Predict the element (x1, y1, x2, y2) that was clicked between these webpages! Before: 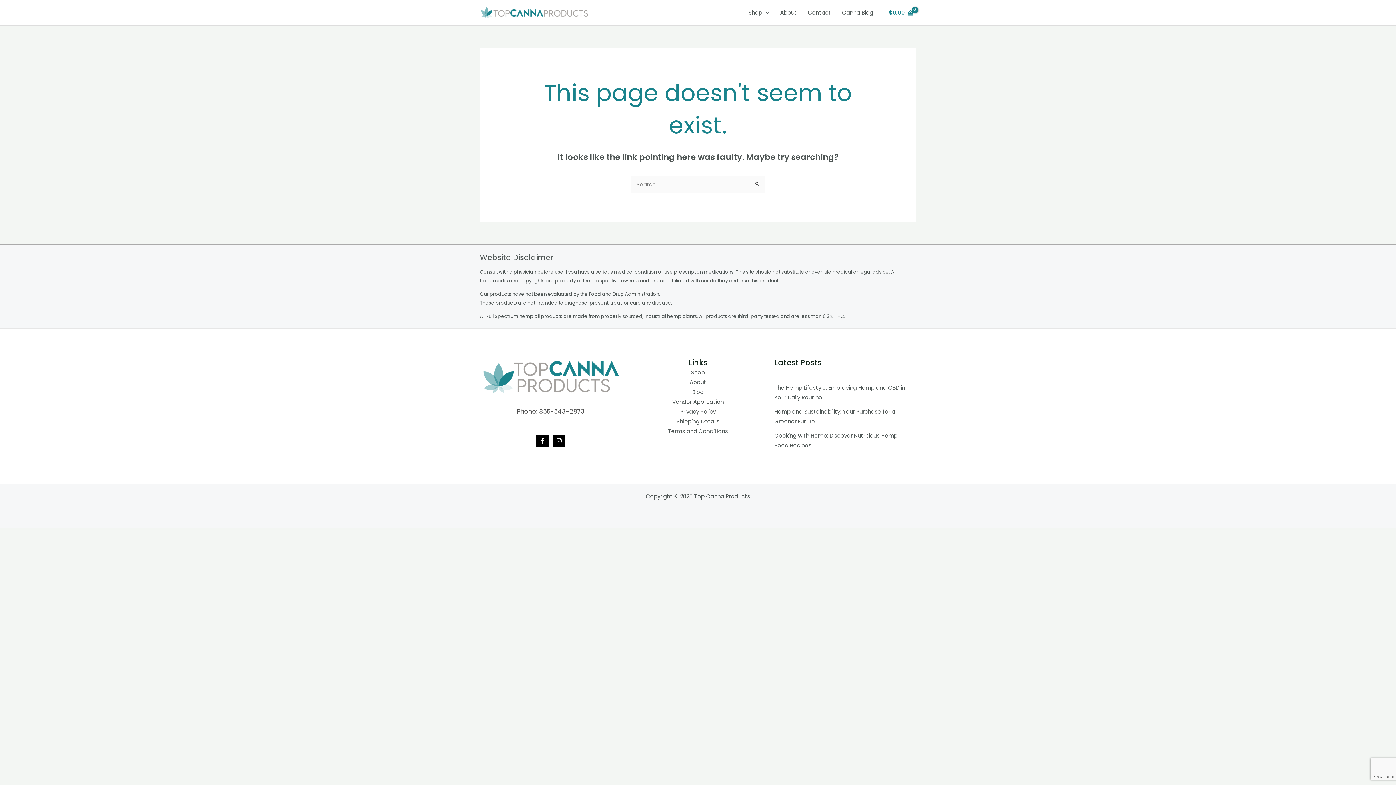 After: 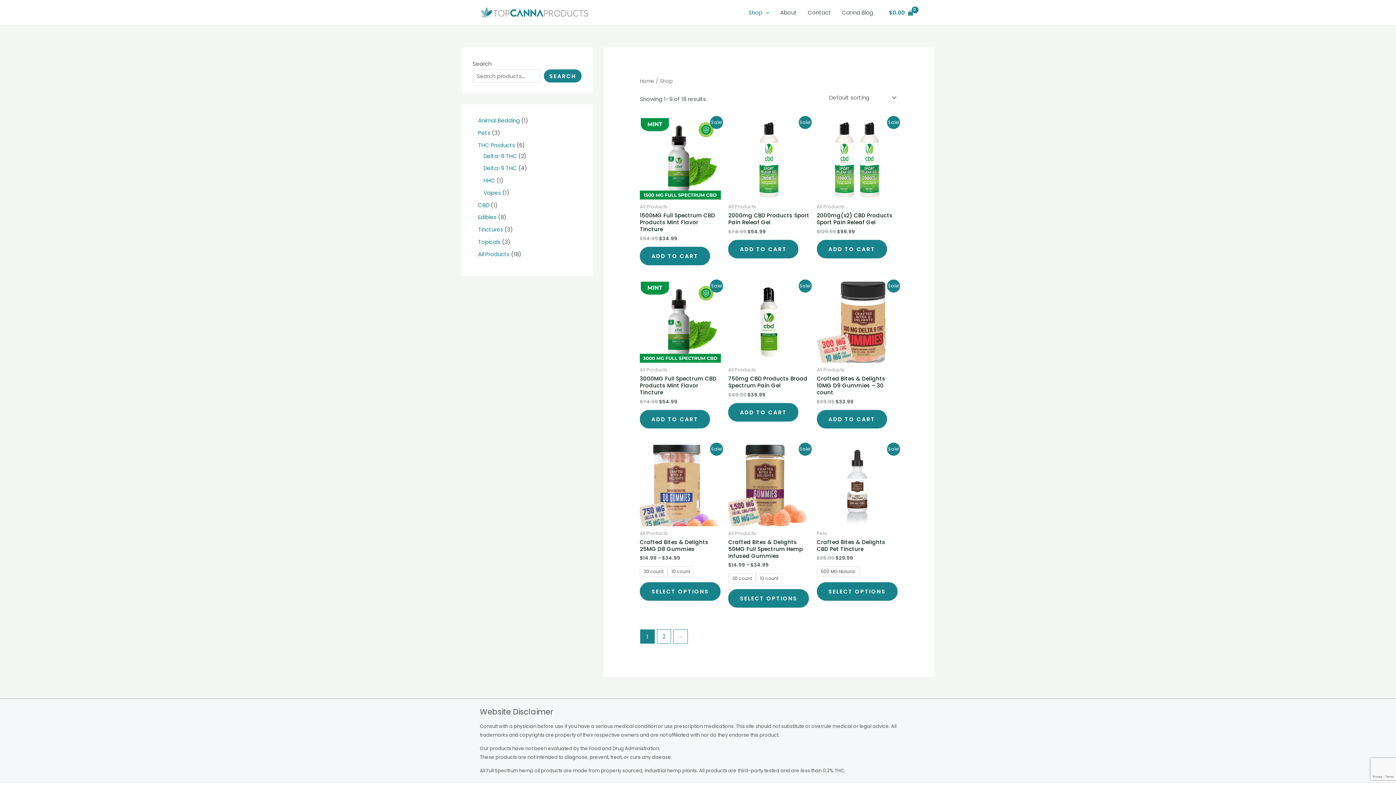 Action: bbox: (691, 368, 705, 376) label: Shop